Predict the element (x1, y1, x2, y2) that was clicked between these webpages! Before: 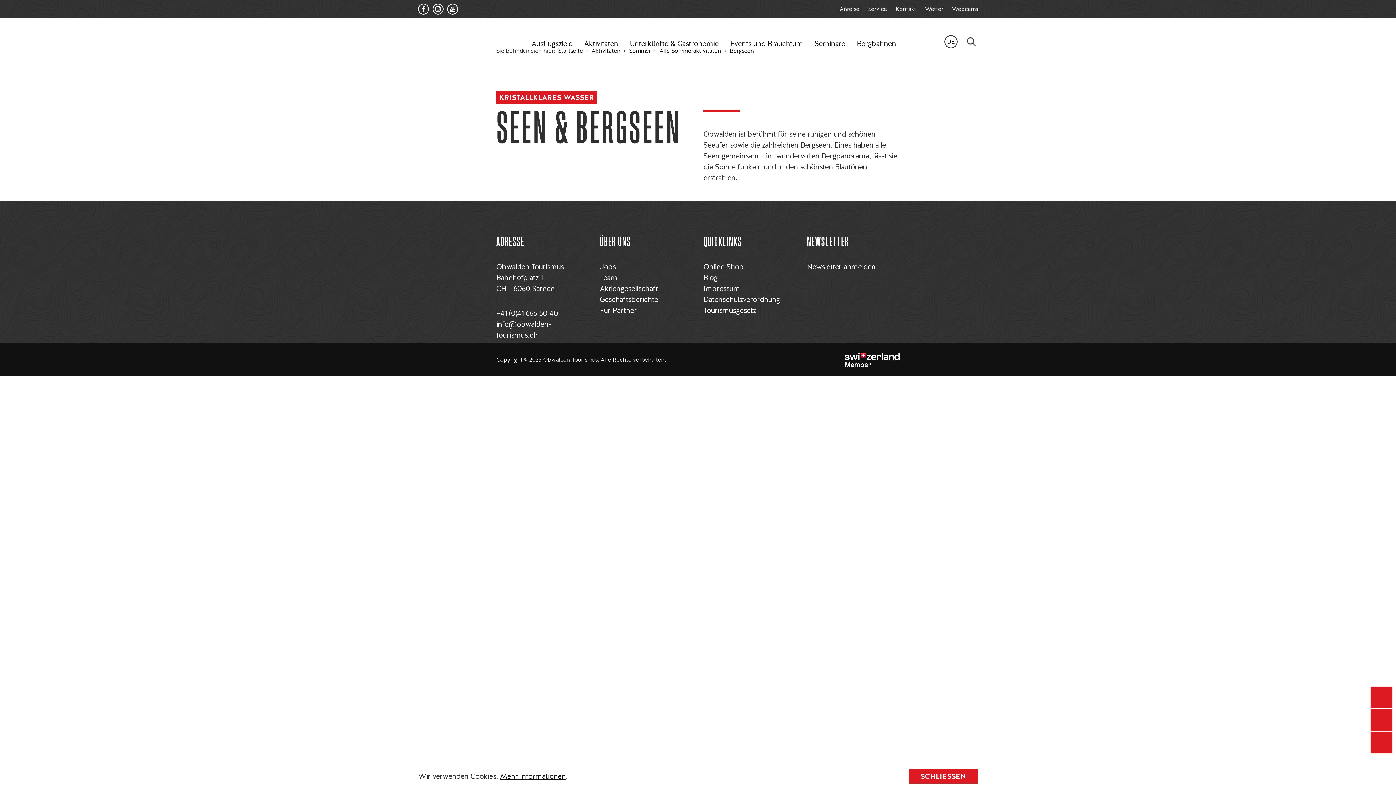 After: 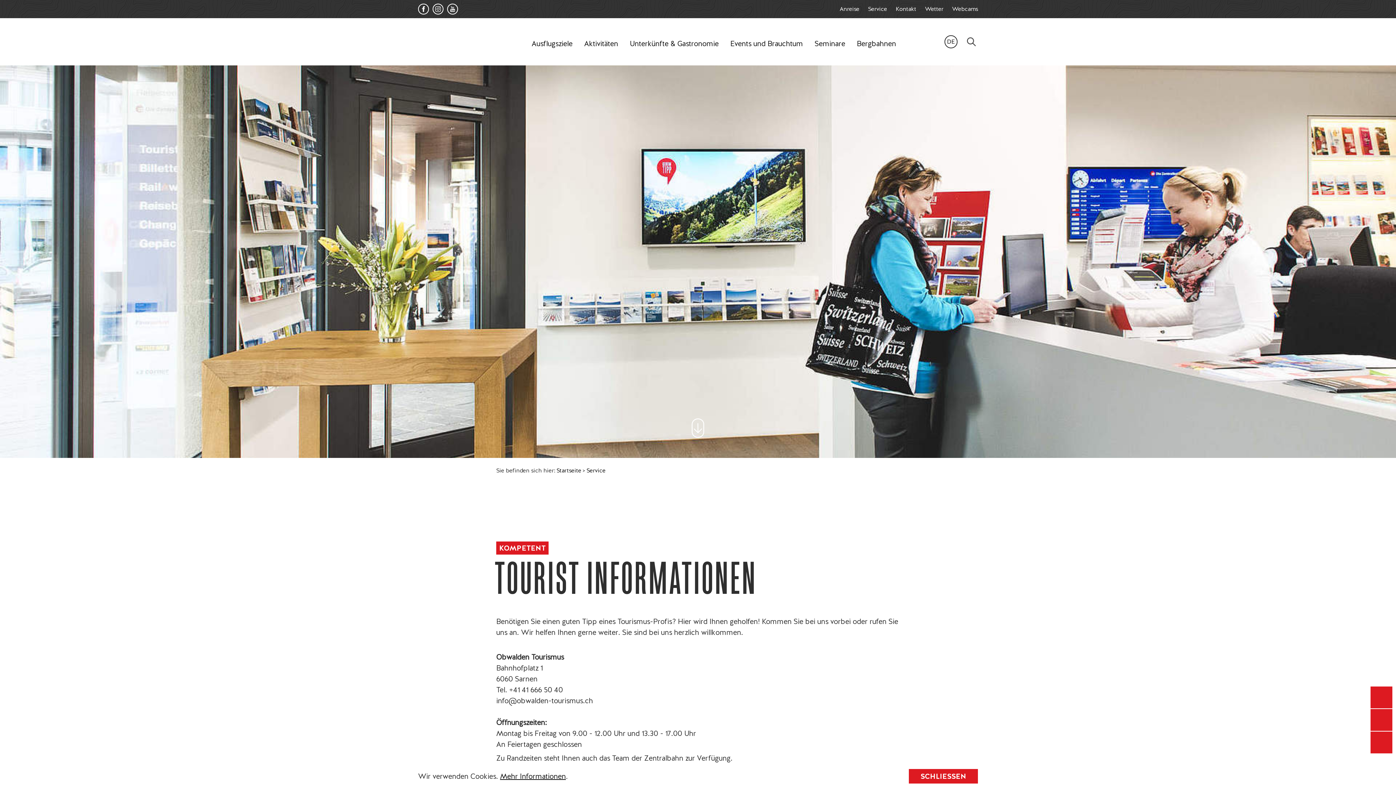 Action: bbox: (868, 5, 887, 12) label: Service